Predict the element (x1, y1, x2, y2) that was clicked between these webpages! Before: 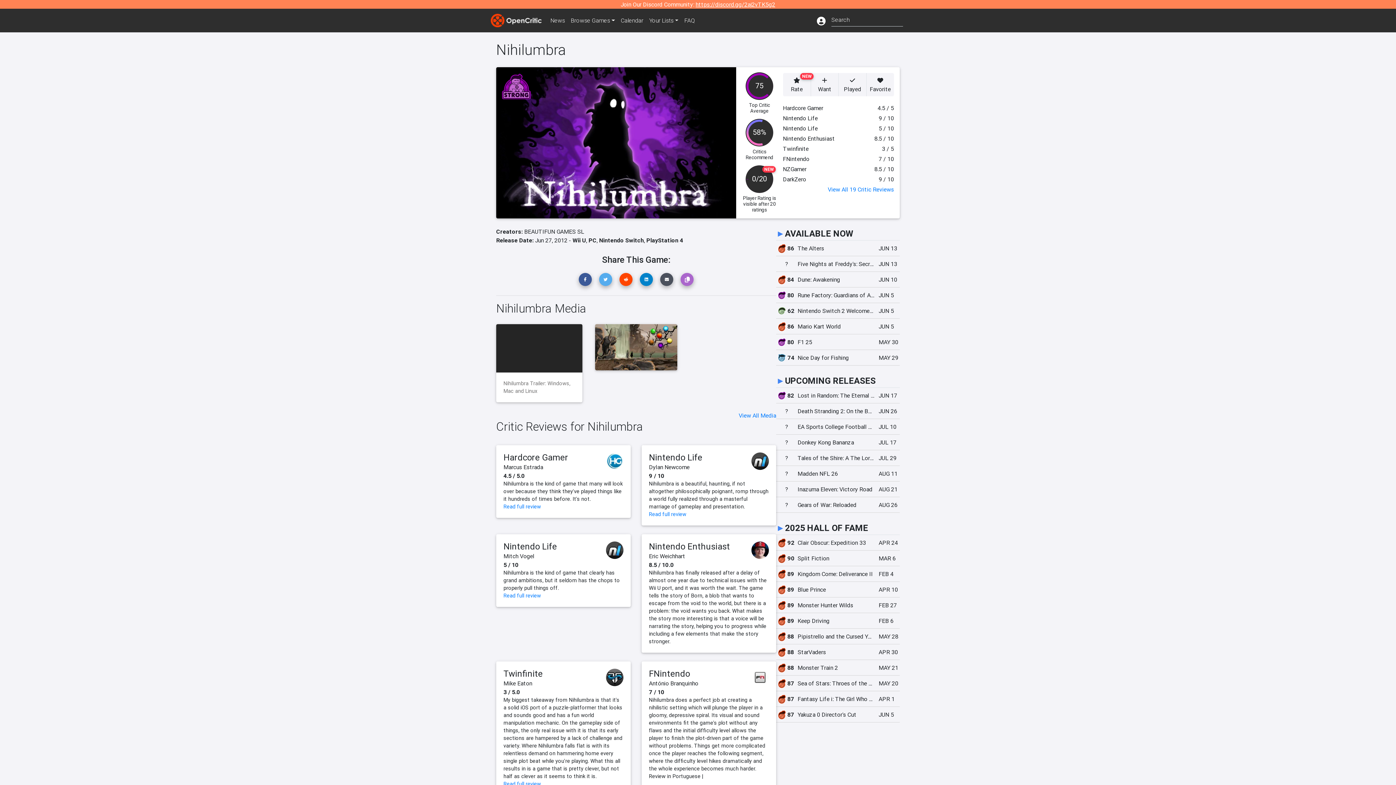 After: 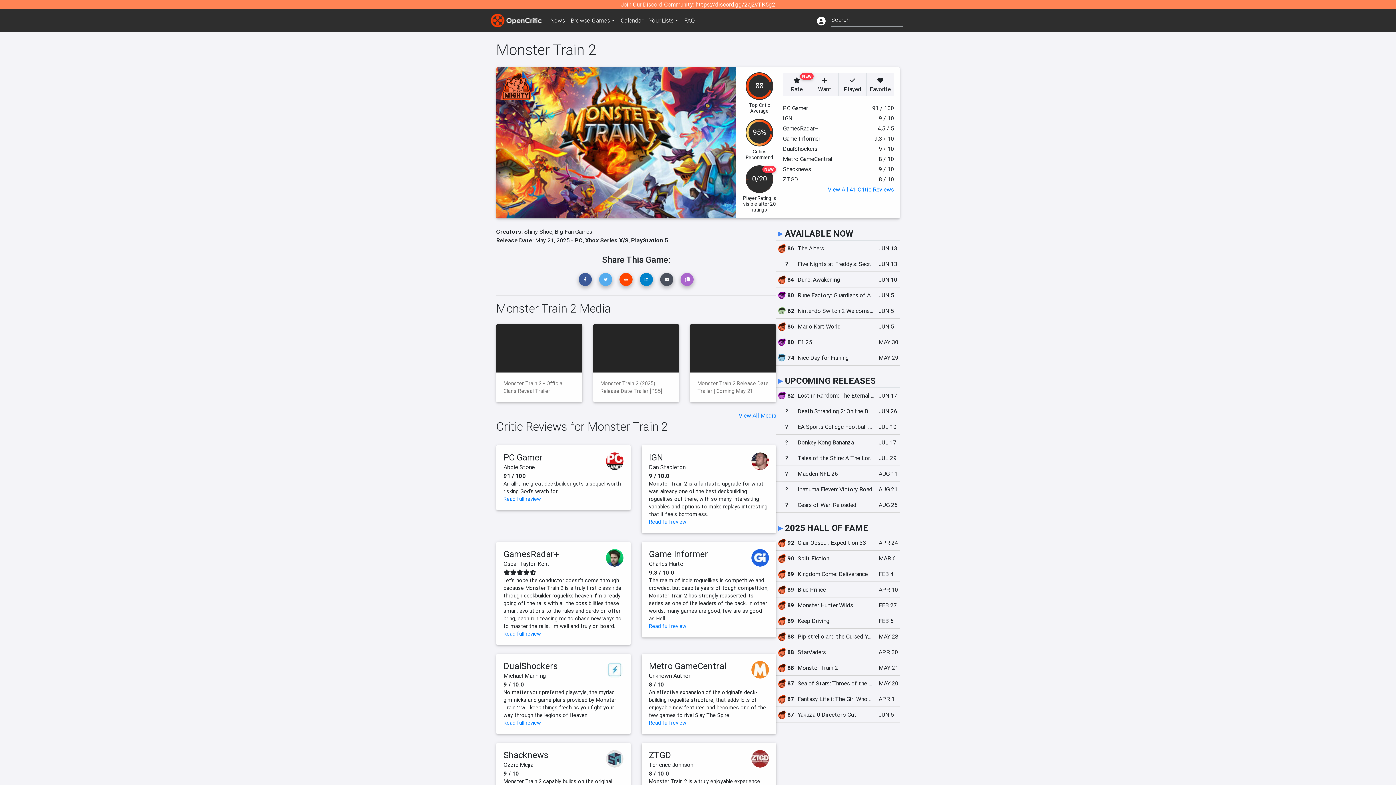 Action: label: 88
Monster Train 2
MAY 21 bbox: (776, 660, 900, 676)